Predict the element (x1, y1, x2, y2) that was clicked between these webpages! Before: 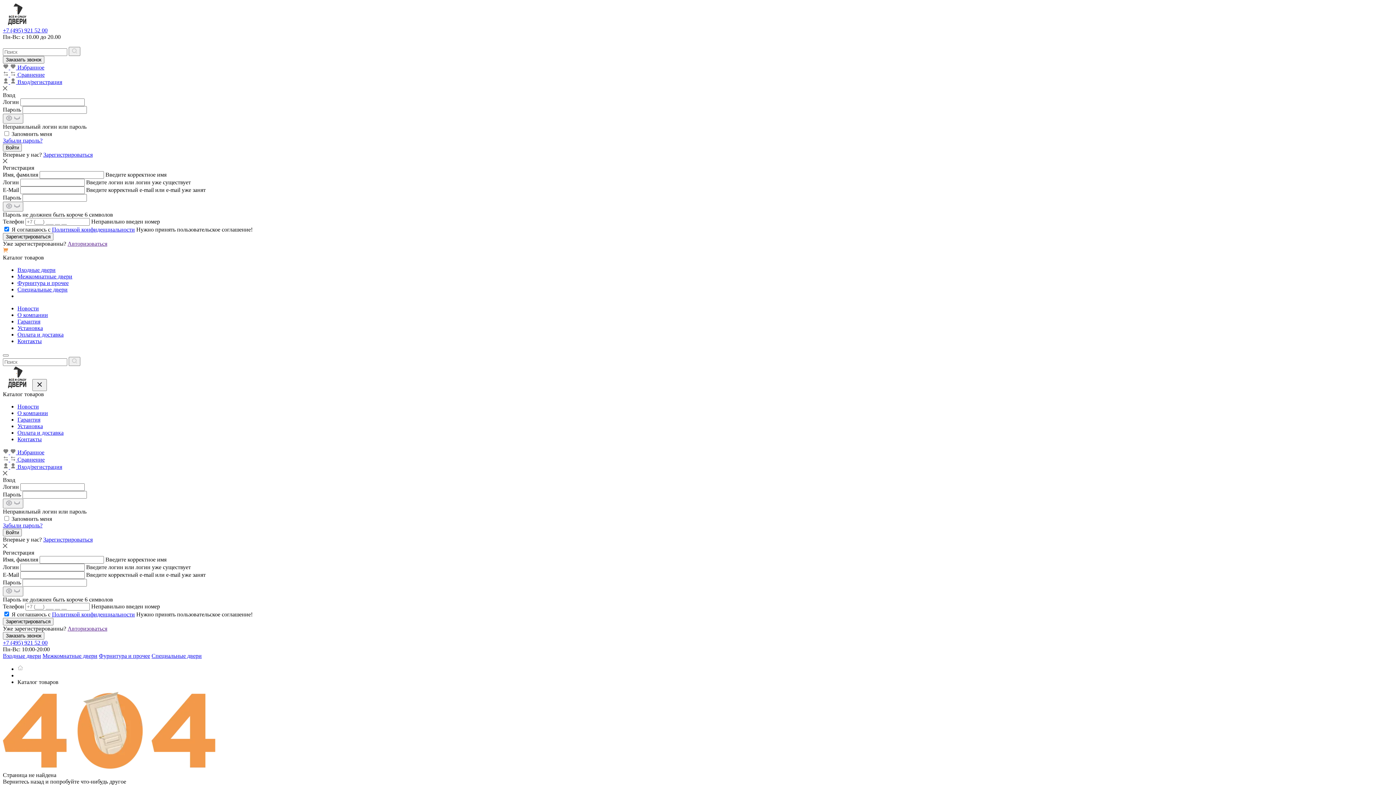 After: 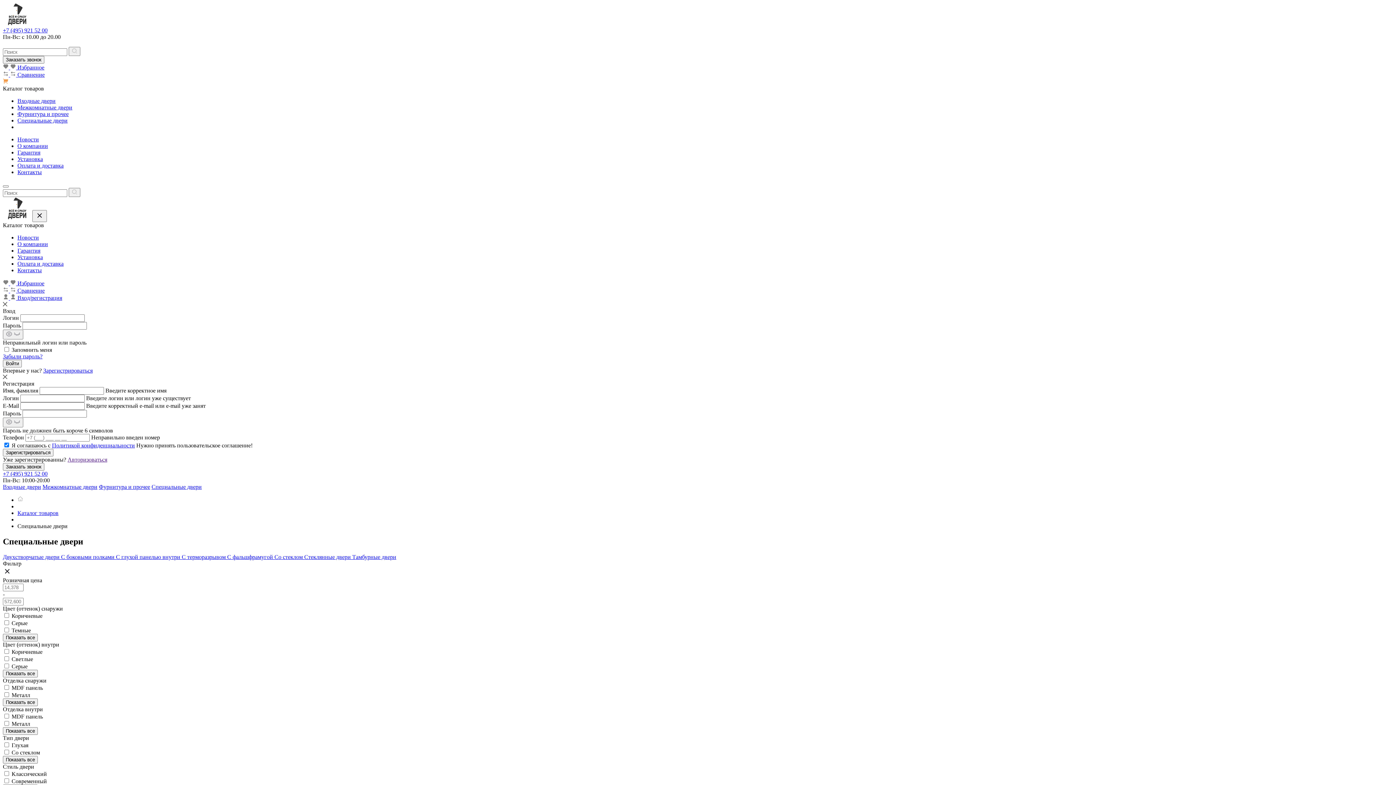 Action: bbox: (17, 286, 67, 292) label: Специальные двери